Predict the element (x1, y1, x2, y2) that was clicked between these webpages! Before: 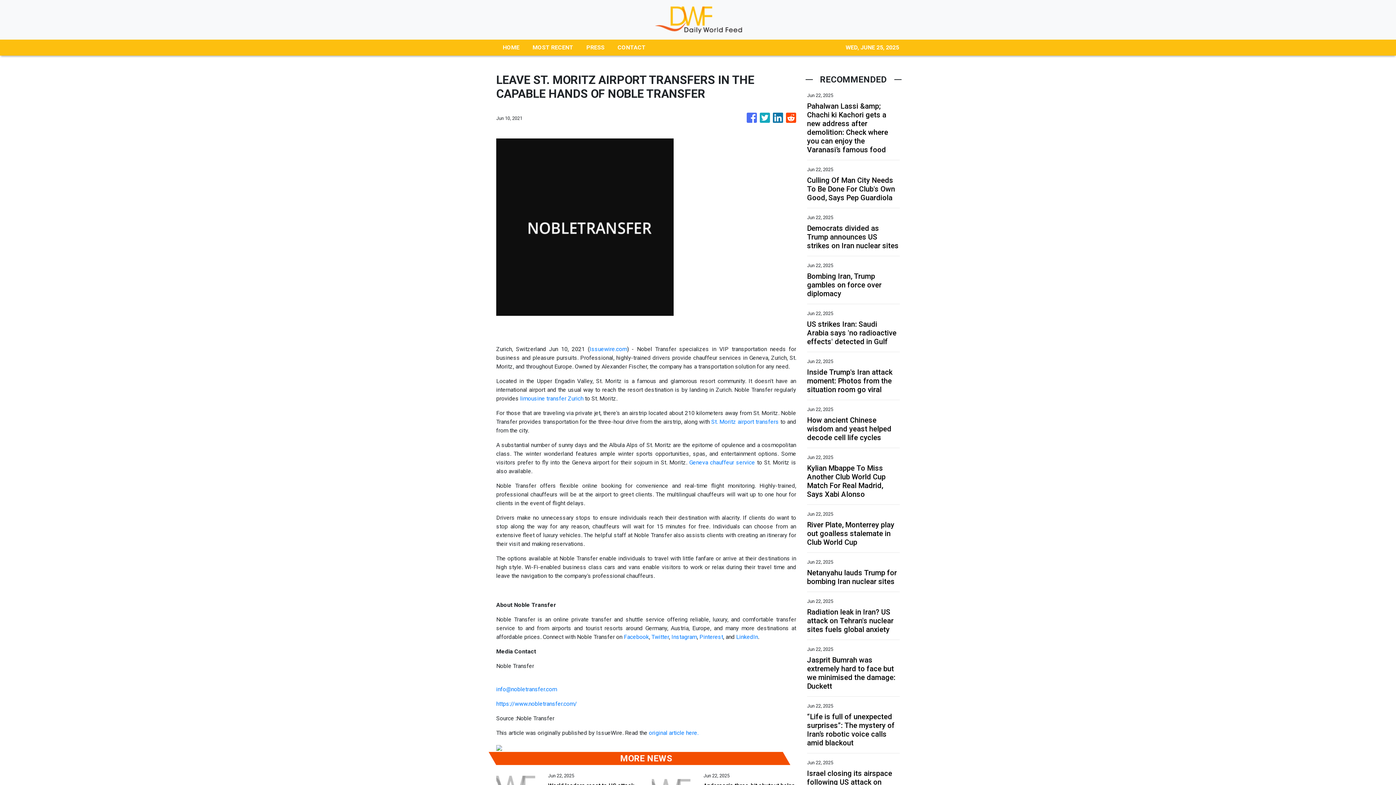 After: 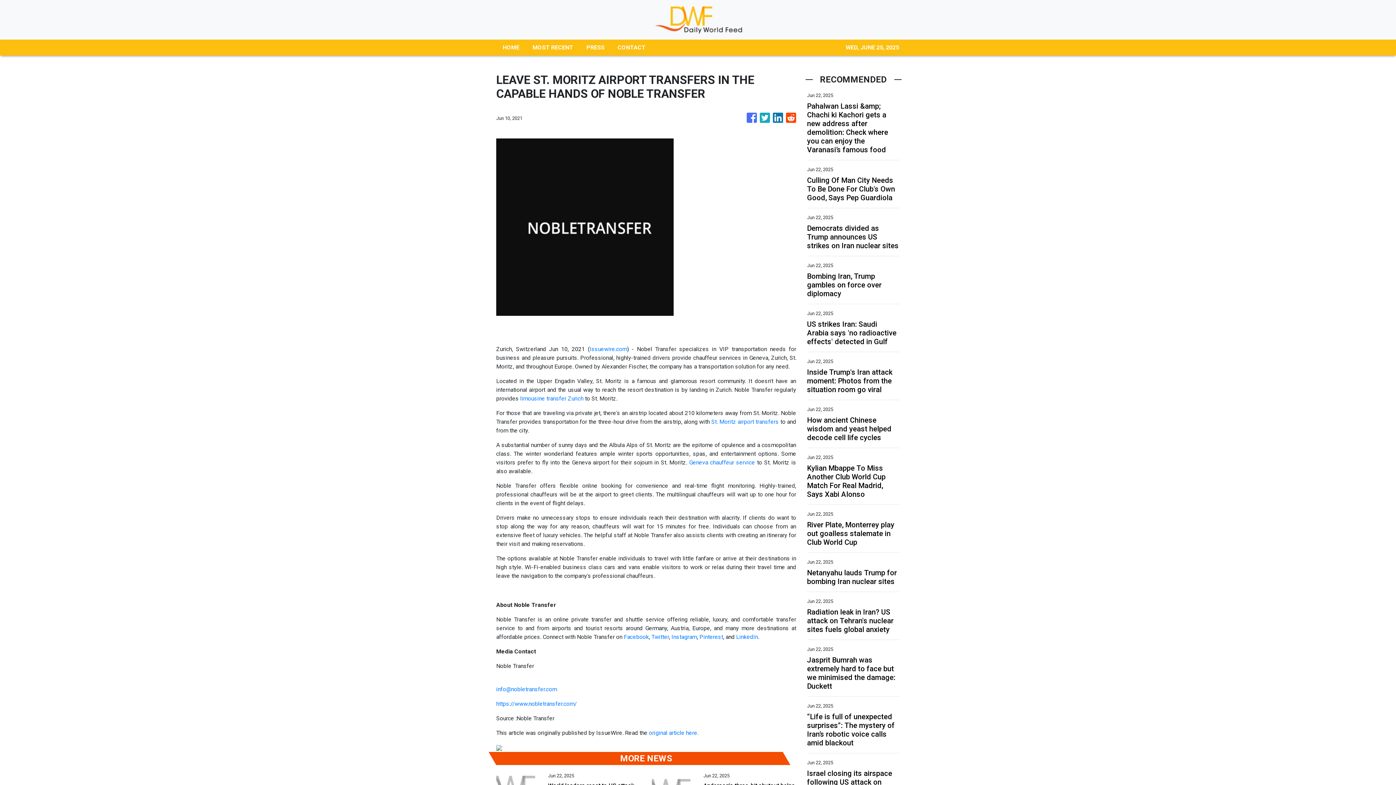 Action: bbox: (496, 686, 557, 693) label: info@nobletransfer.com